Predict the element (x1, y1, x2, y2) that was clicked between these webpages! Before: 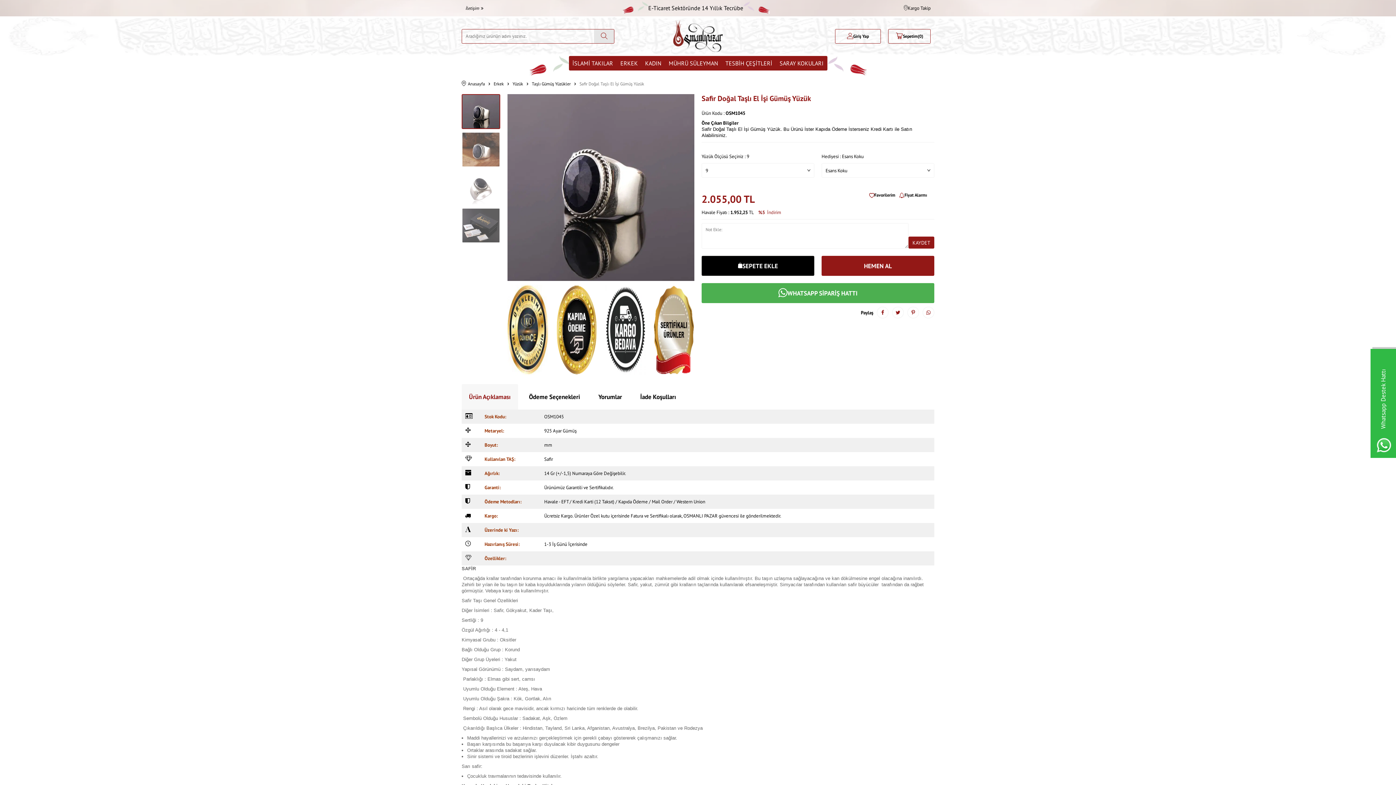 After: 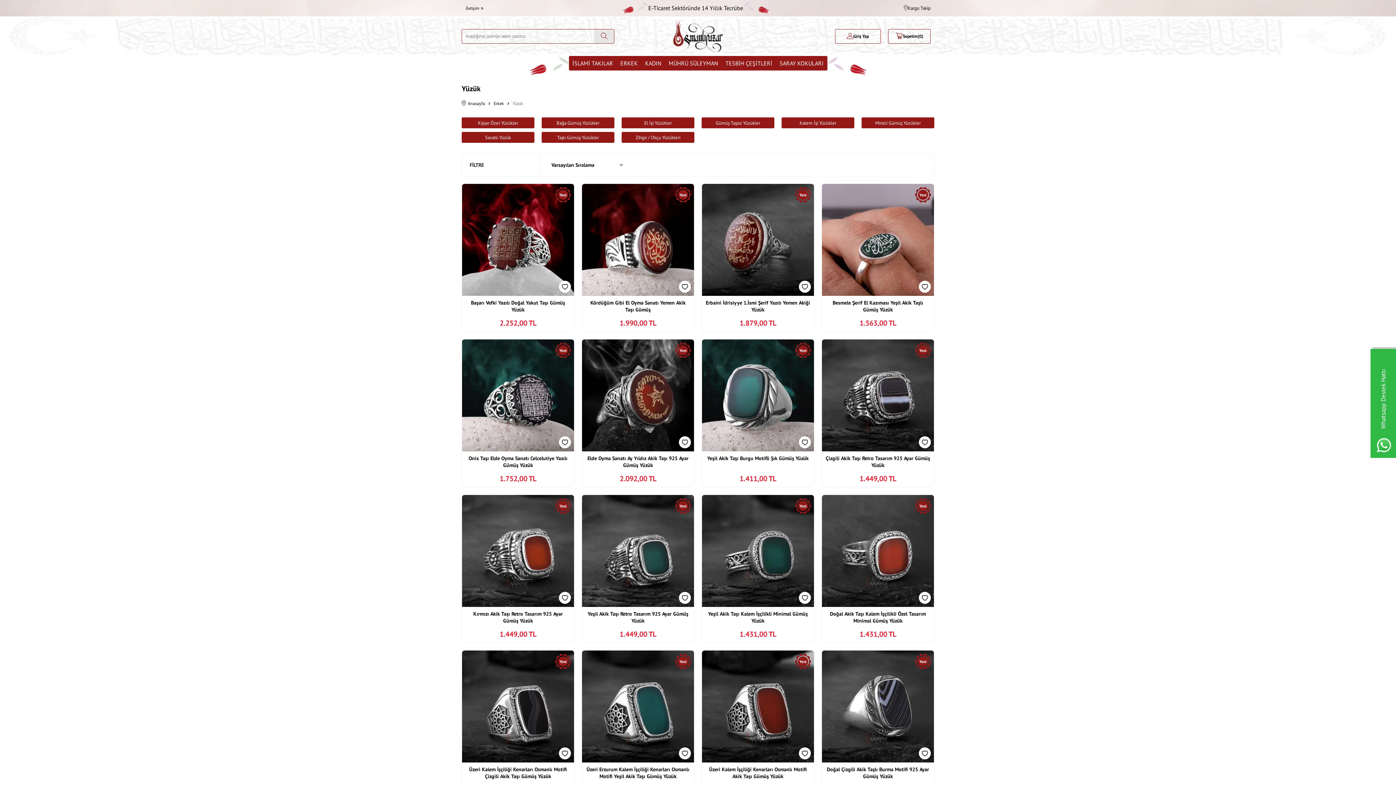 Action: bbox: (512, 80, 523, 86) label: Yüzük